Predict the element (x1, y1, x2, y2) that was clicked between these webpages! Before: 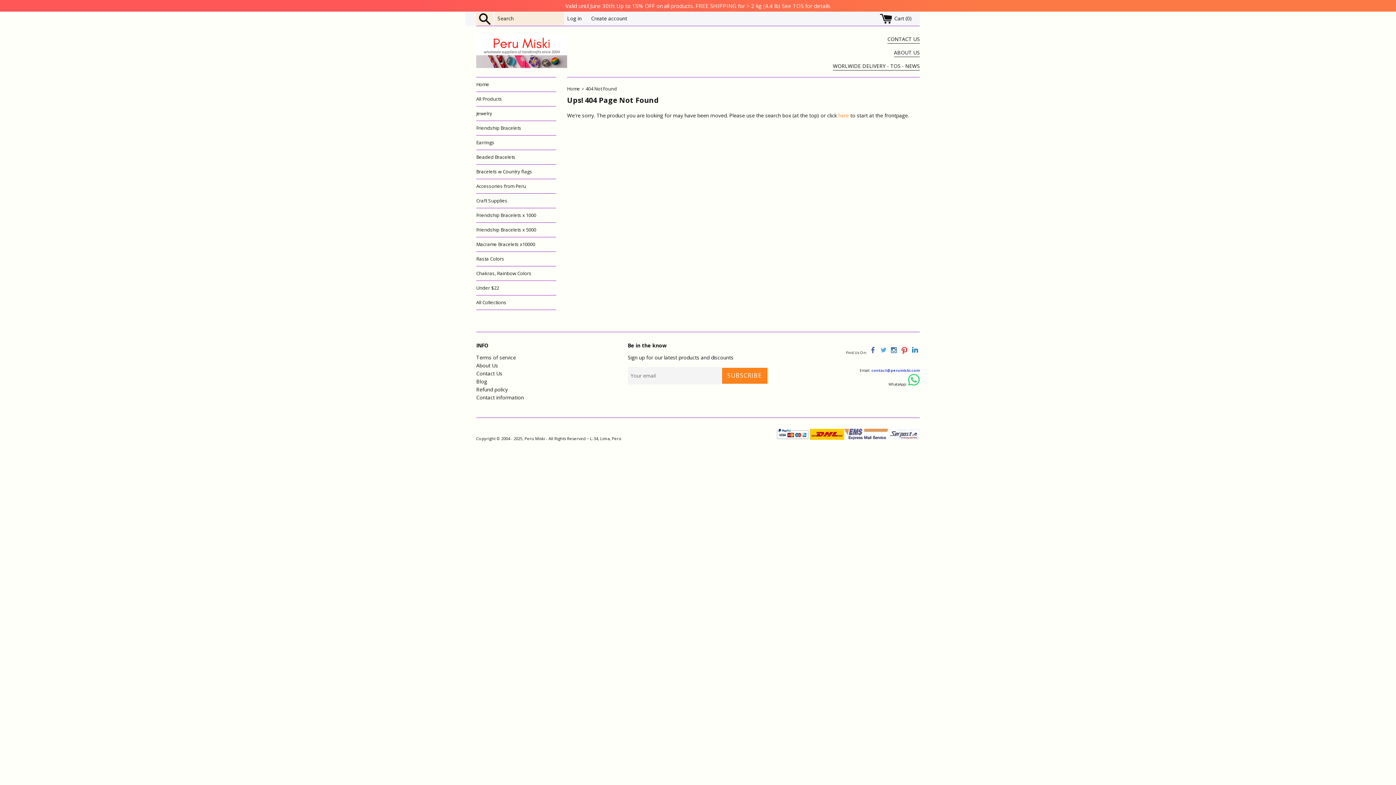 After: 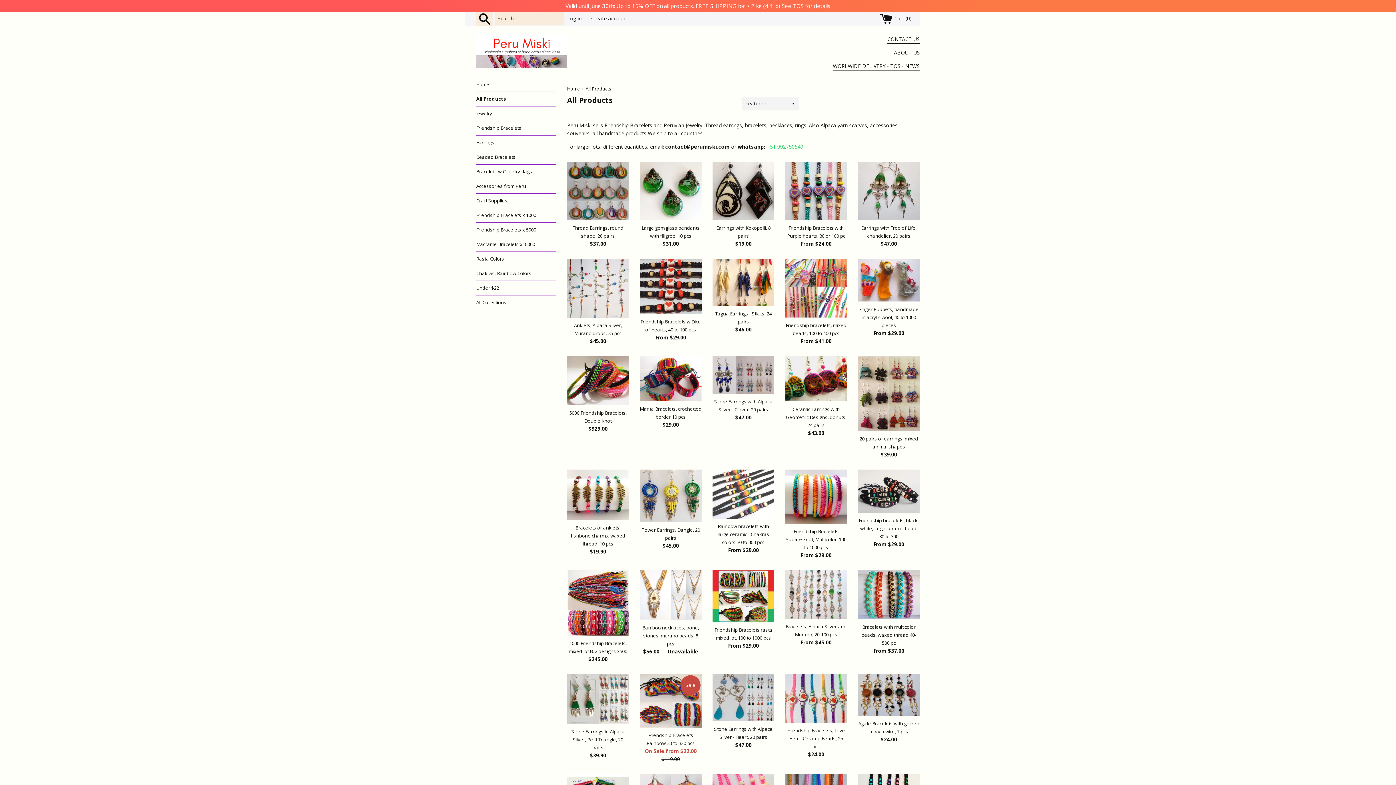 Action: label: All Products bbox: (476, 91, 556, 106)